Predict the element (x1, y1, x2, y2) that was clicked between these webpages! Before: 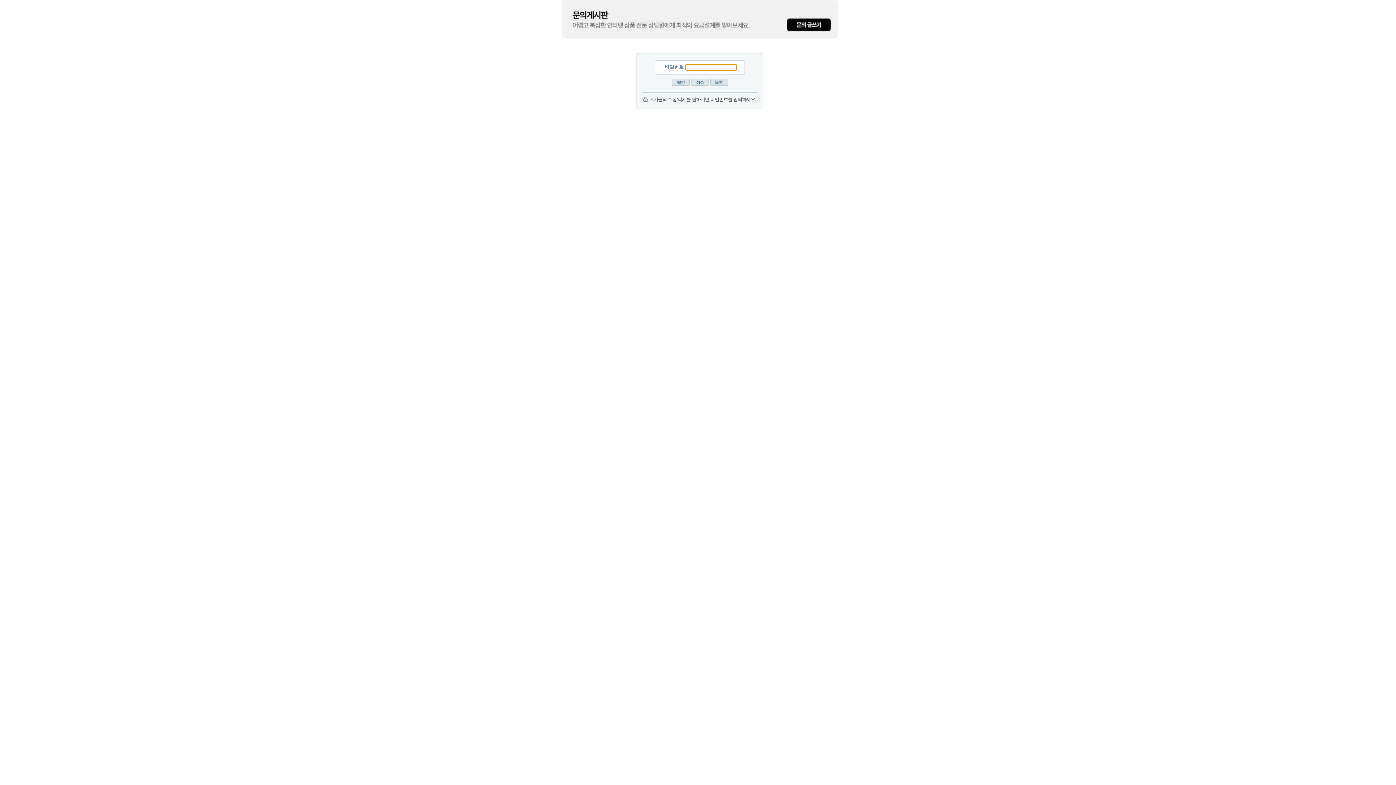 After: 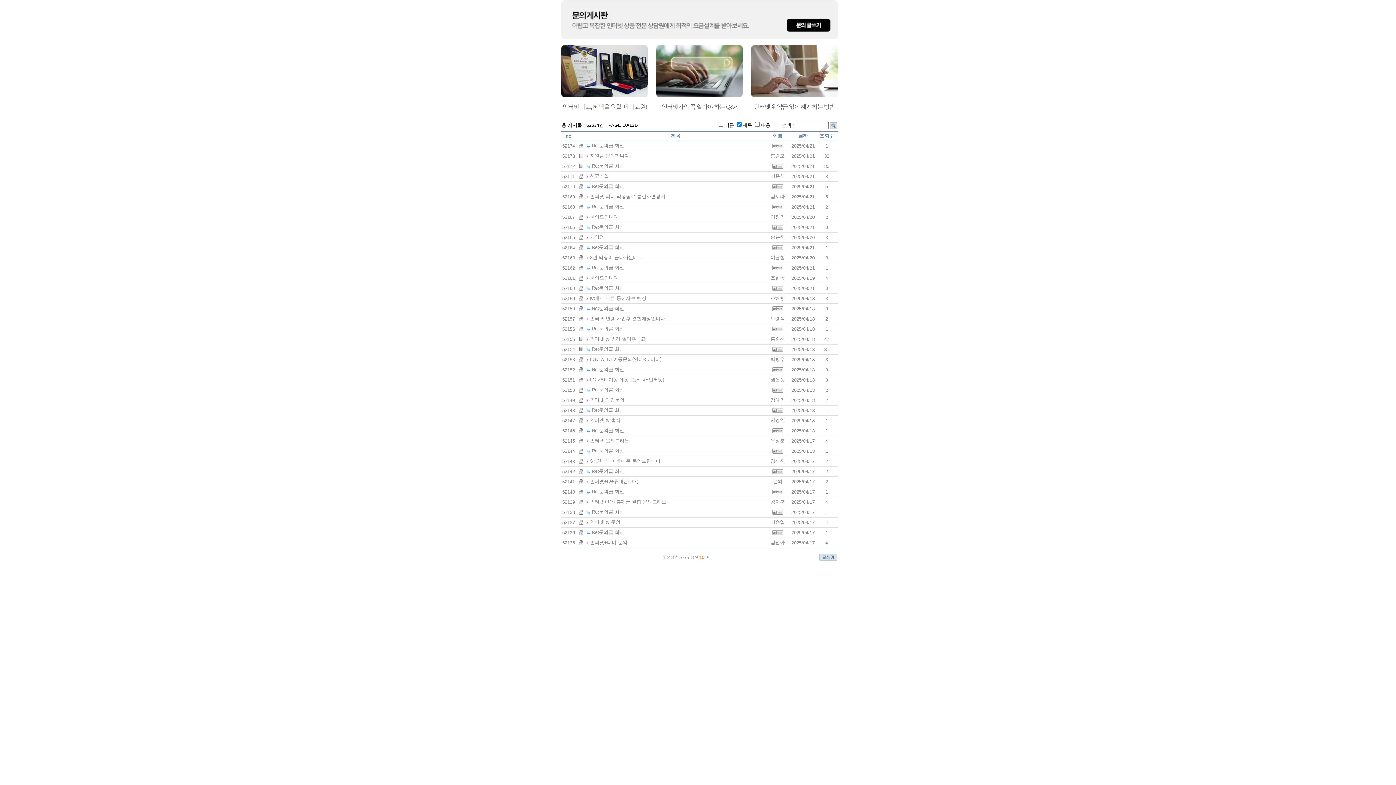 Action: bbox: (710, 81, 728, 86)